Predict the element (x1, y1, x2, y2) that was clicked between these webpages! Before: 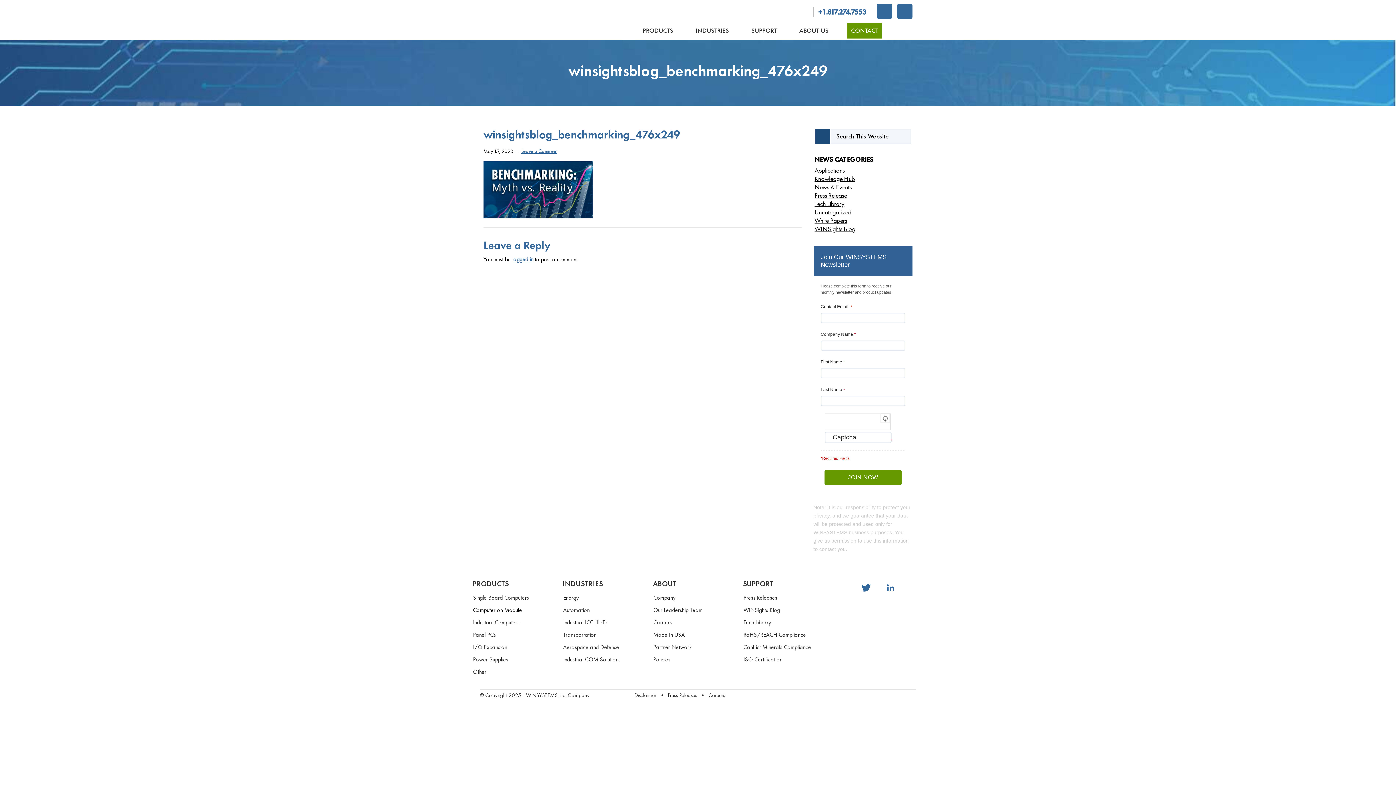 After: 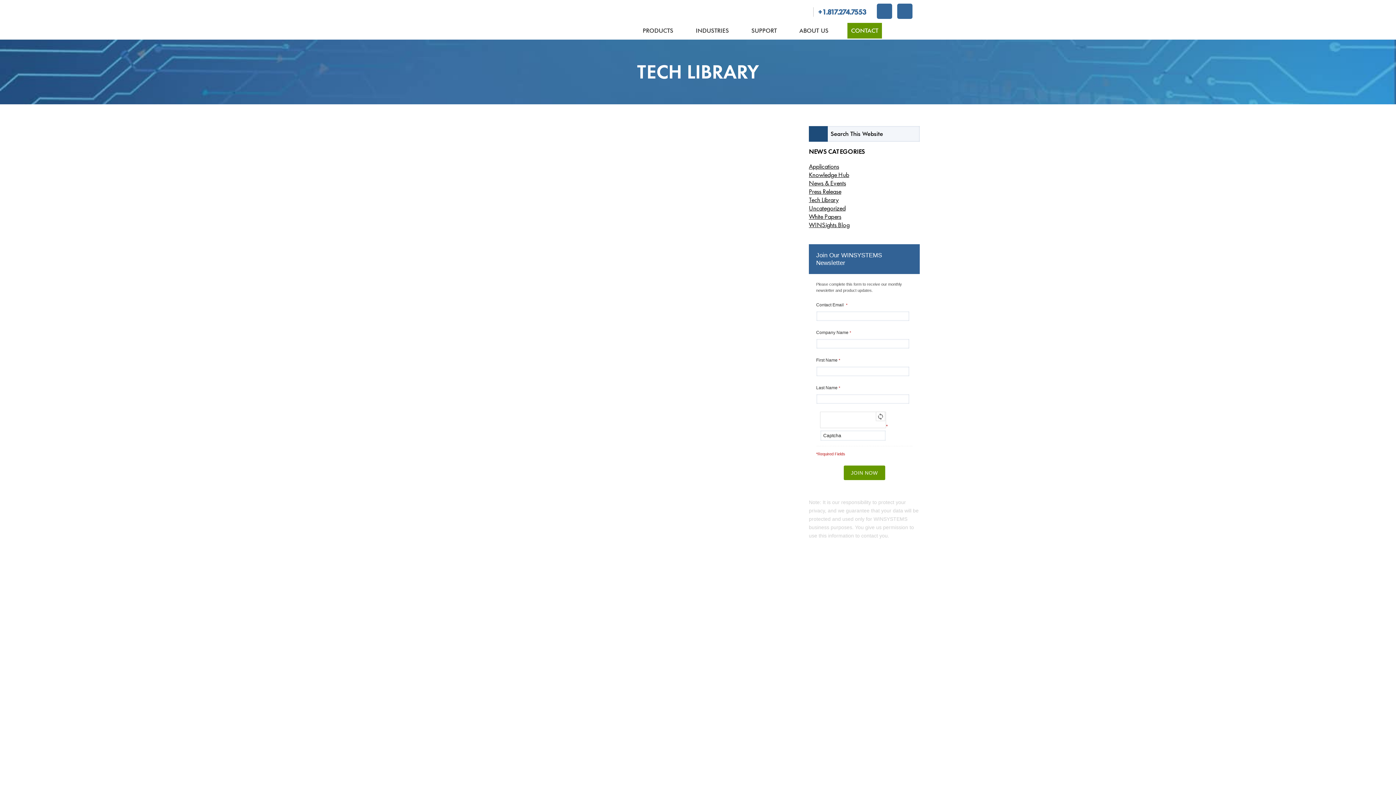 Action: label: Tech Library bbox: (743, 618, 833, 627)